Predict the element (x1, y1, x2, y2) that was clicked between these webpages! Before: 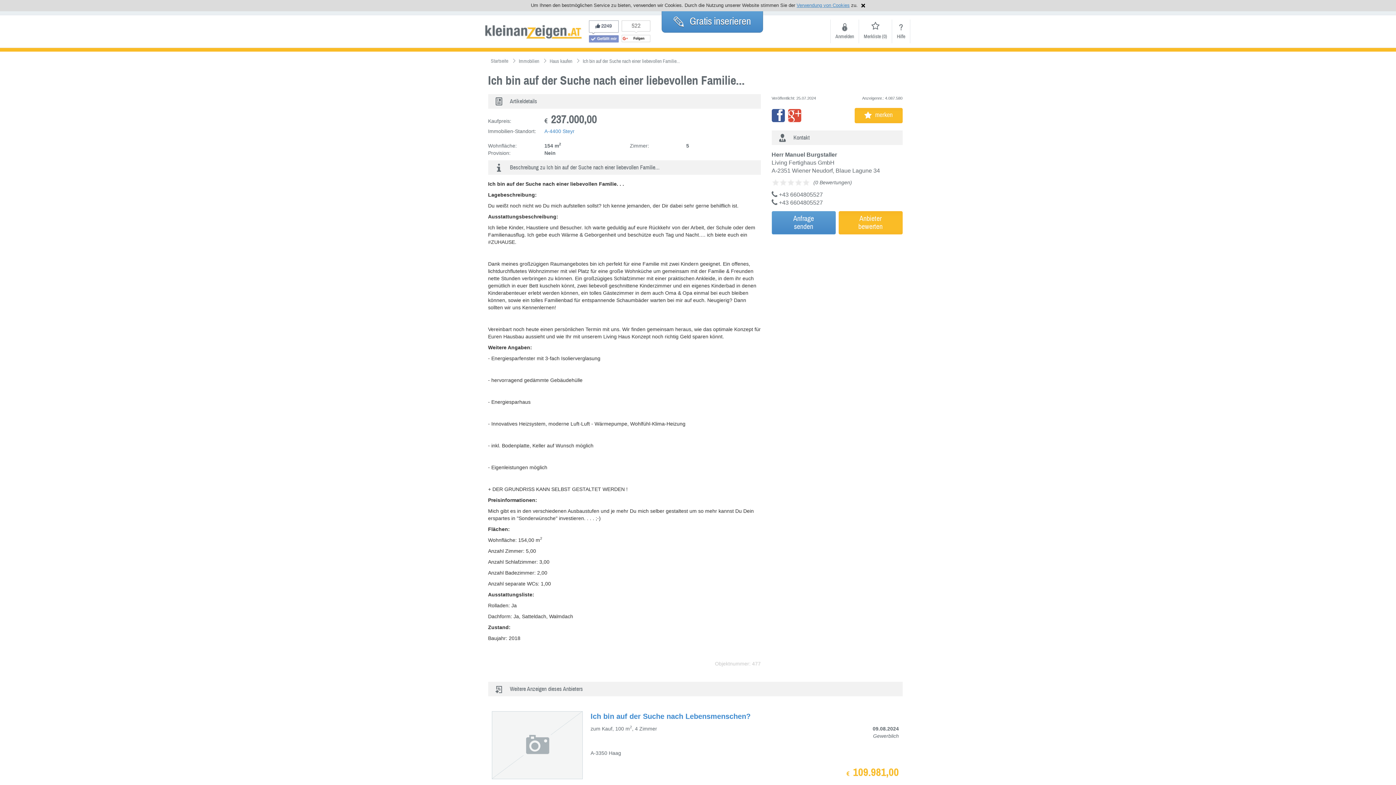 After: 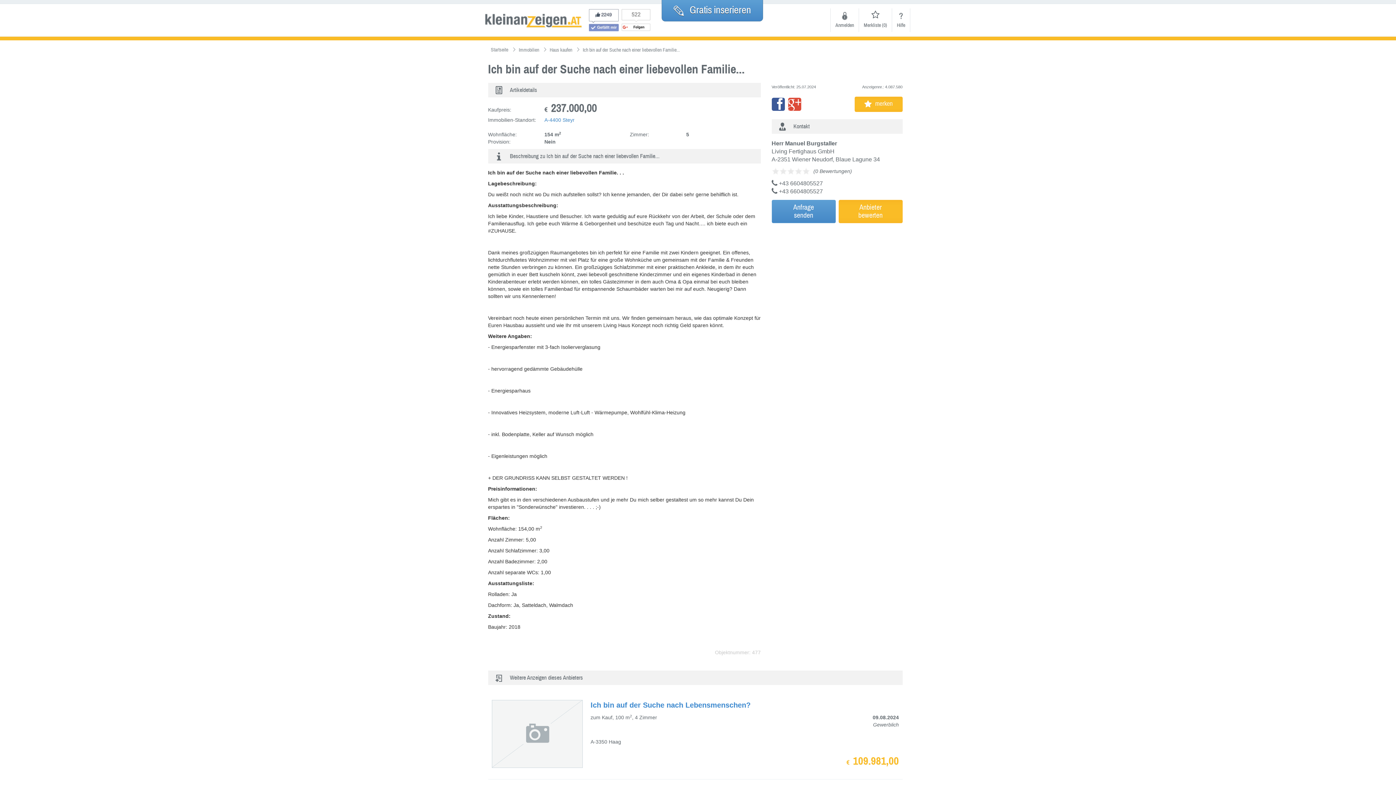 Action: label: Ich bin auf der Suche nach einer liebevollen Familie... bbox: (582, 58, 680, 64)